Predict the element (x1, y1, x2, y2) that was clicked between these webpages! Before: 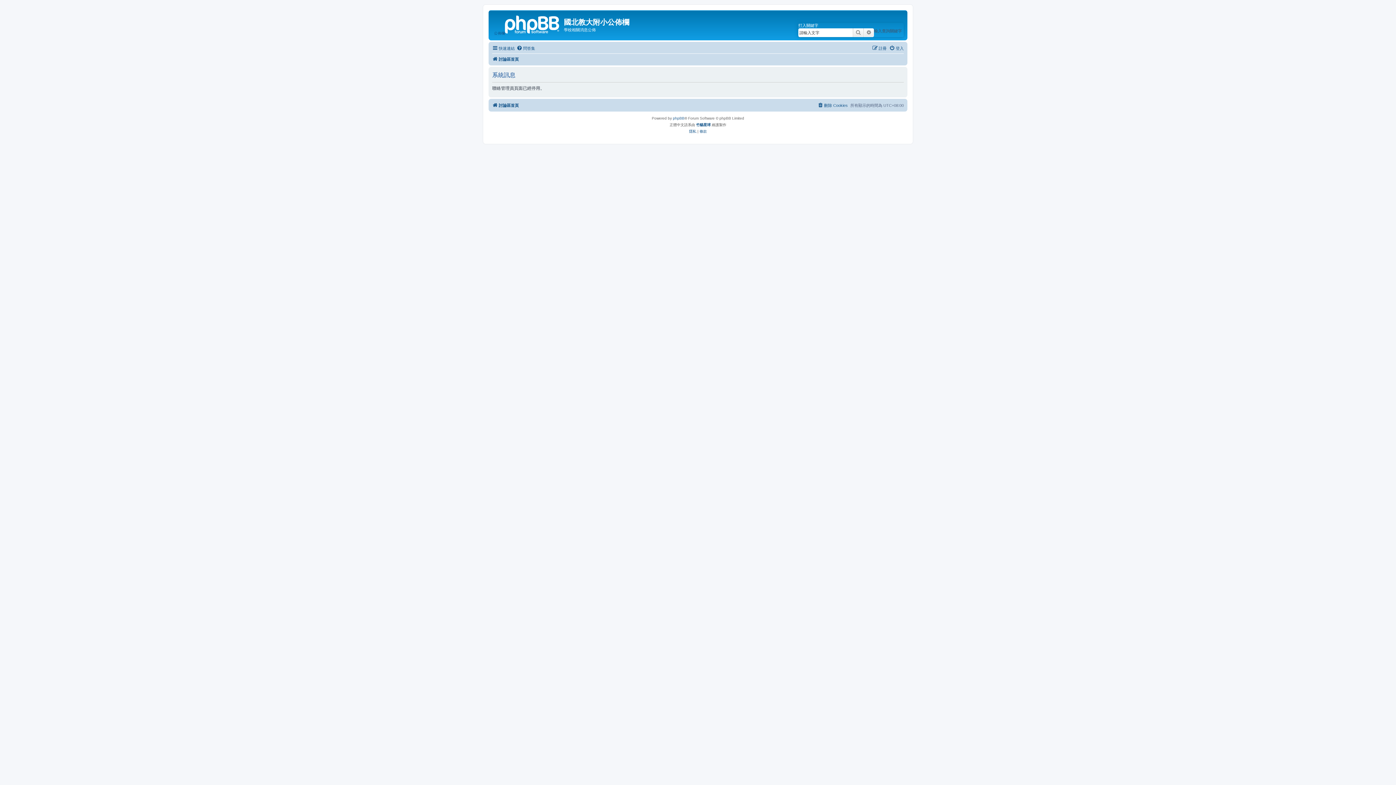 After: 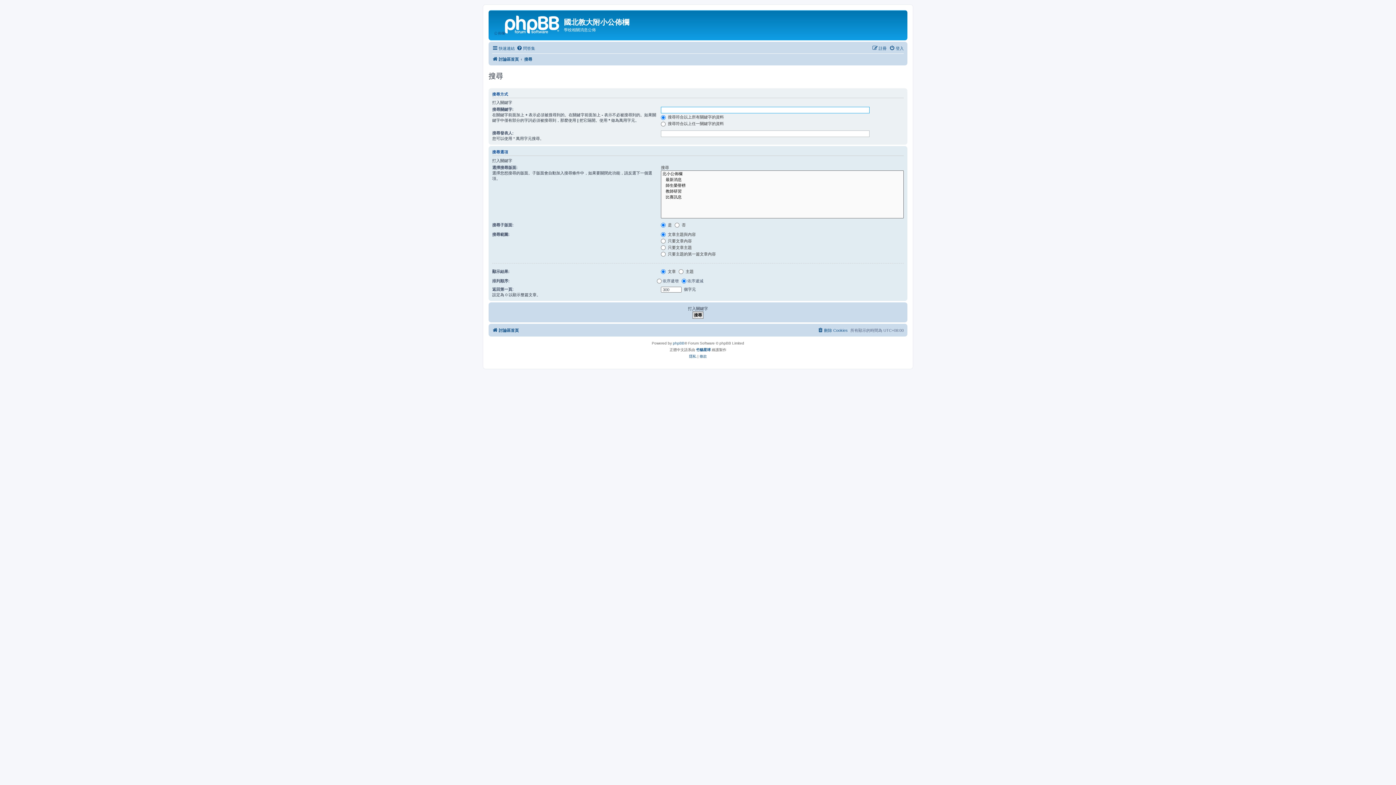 Action: bbox: (864, 28, 874, 37) label: 進階搜尋